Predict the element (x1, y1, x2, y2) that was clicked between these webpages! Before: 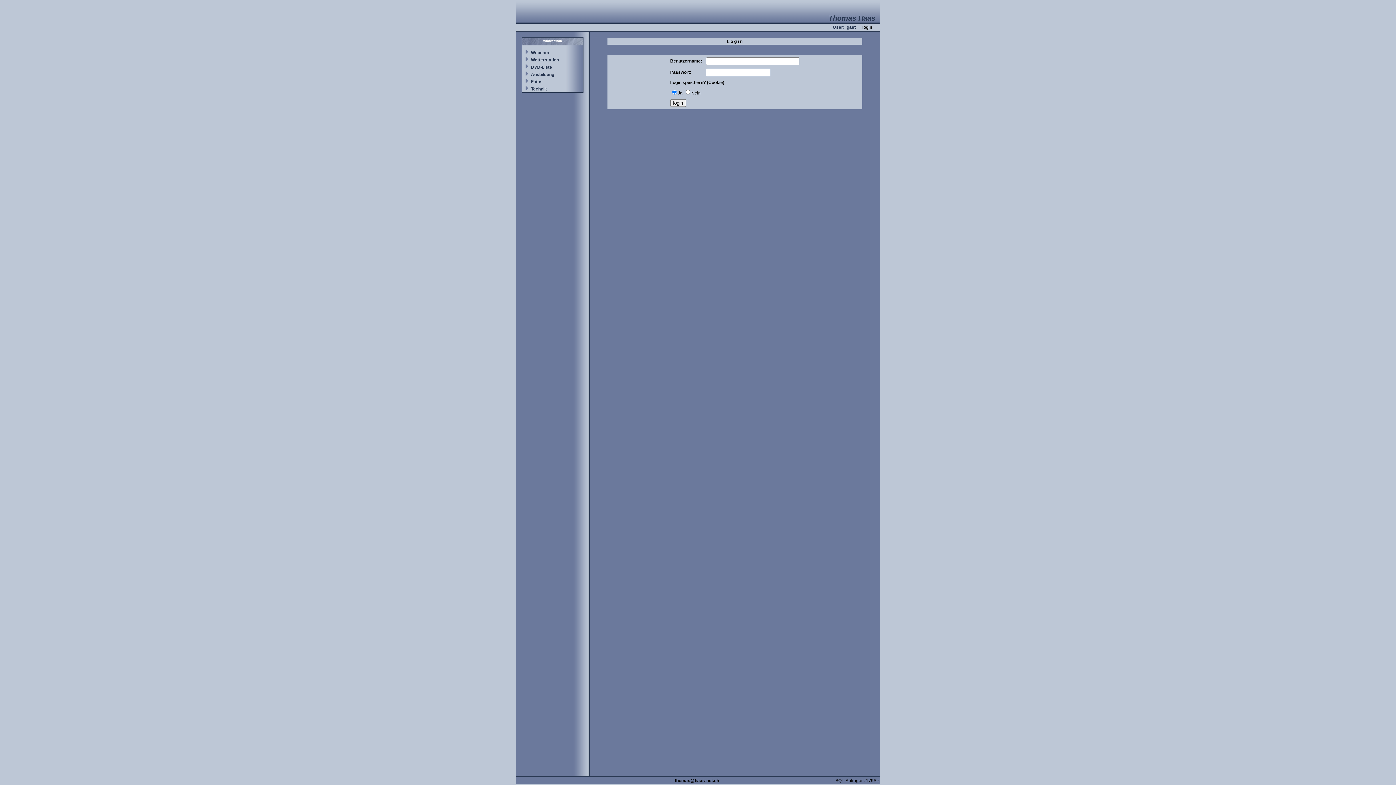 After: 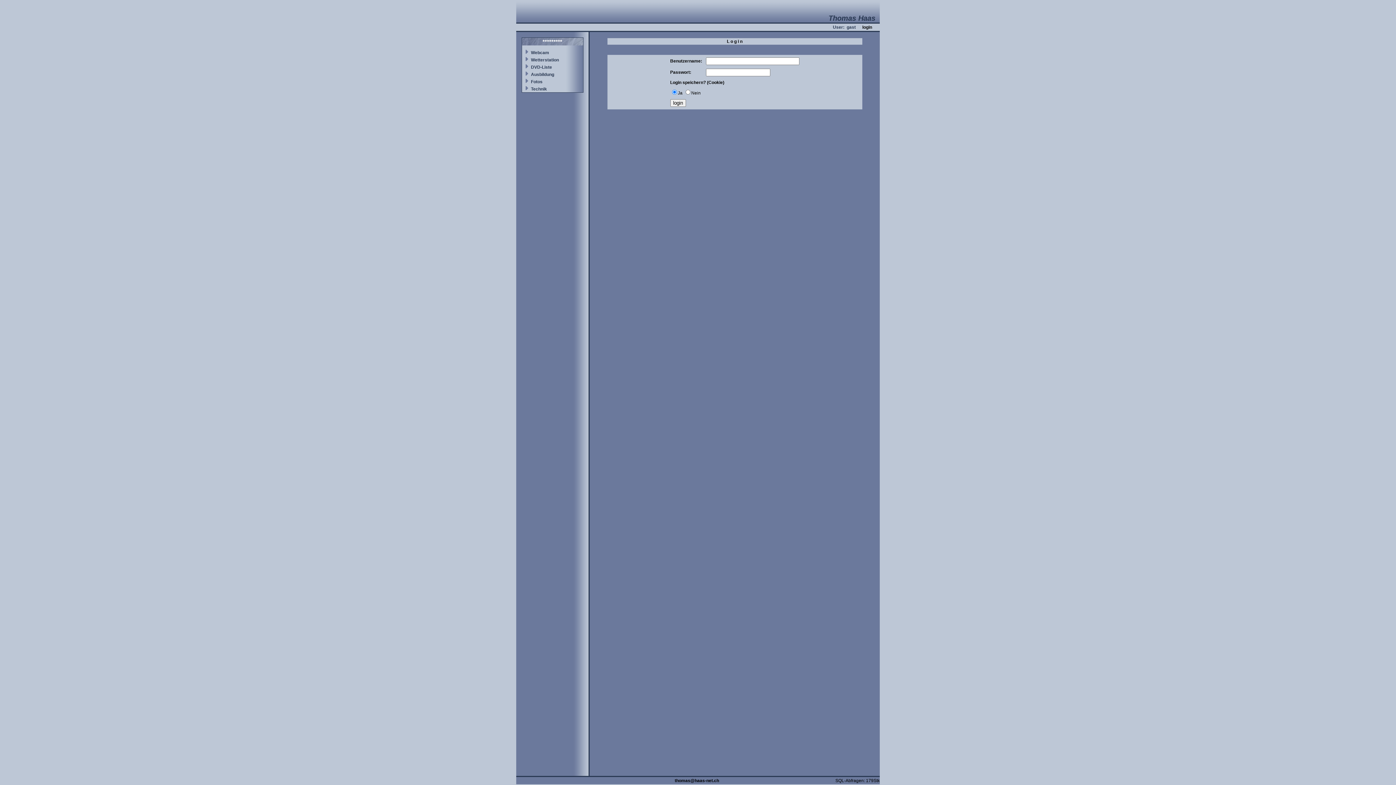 Action: label: login bbox: (862, 24, 872, 29)